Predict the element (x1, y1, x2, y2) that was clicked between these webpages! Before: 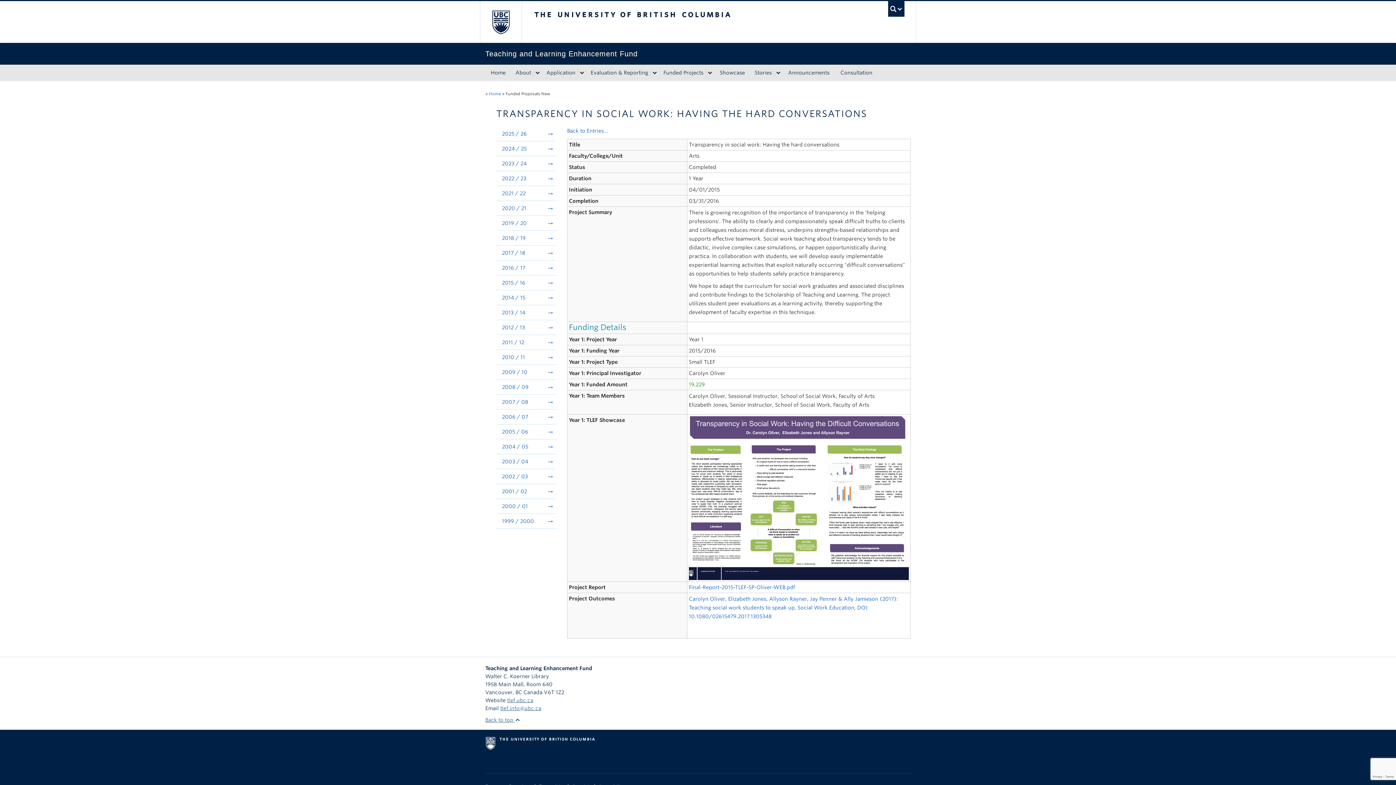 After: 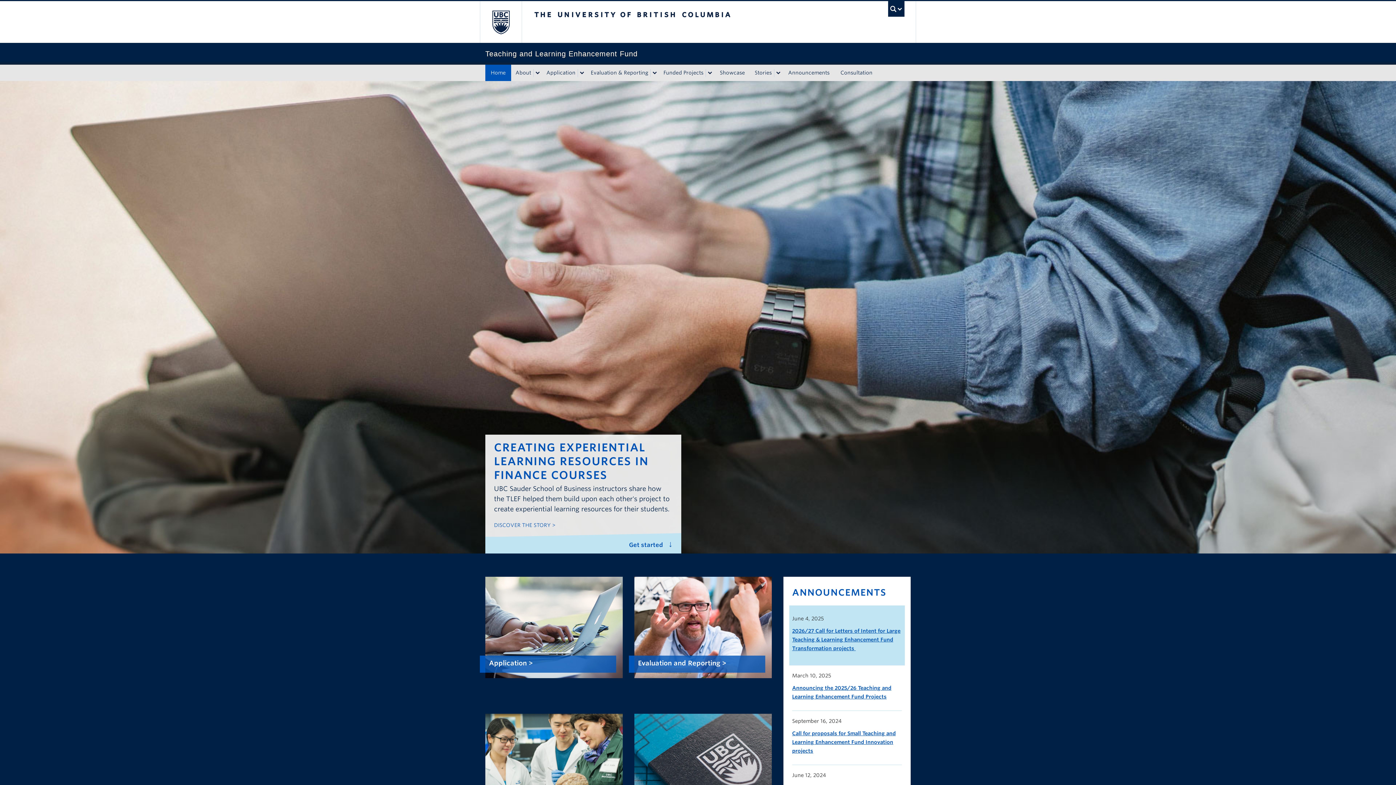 Action: label: Home bbox: (485, 64, 511, 81)